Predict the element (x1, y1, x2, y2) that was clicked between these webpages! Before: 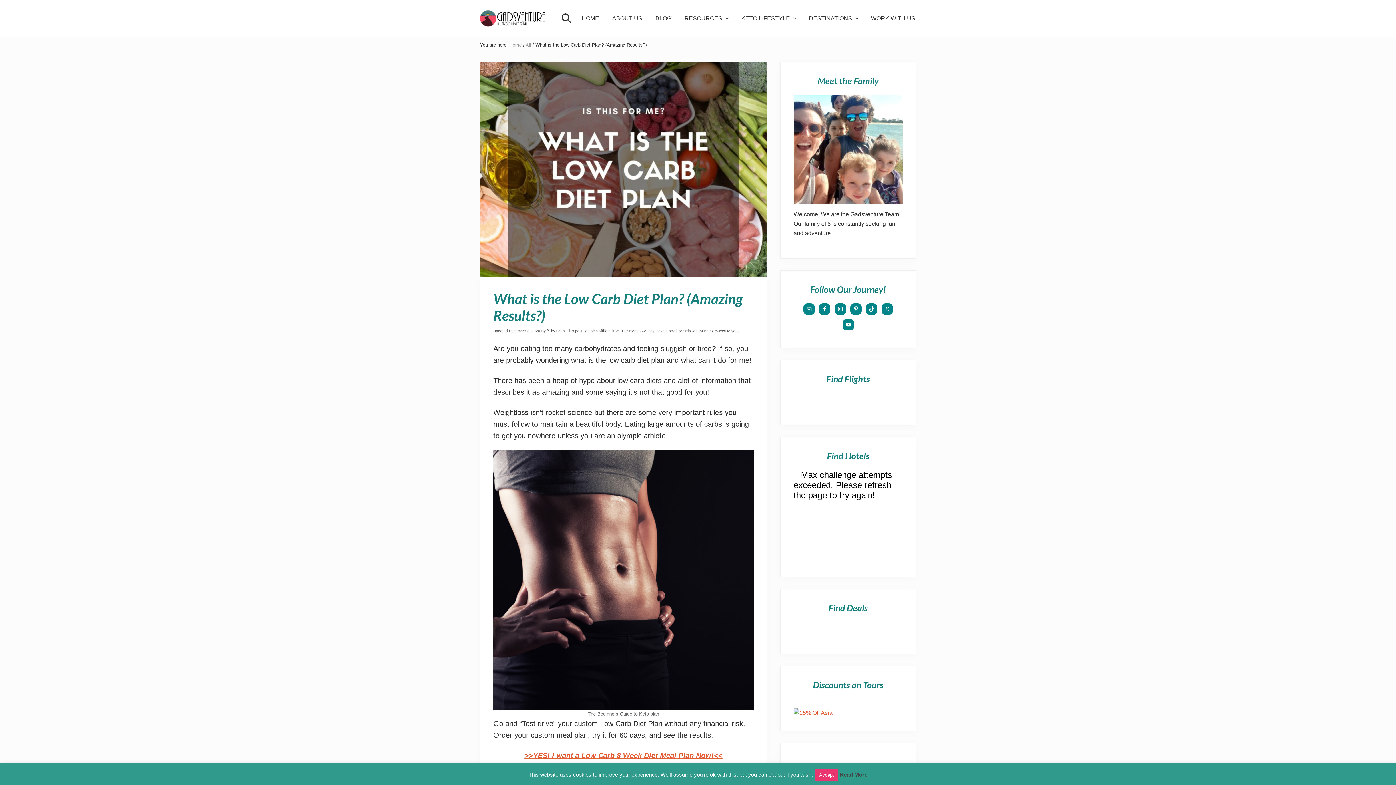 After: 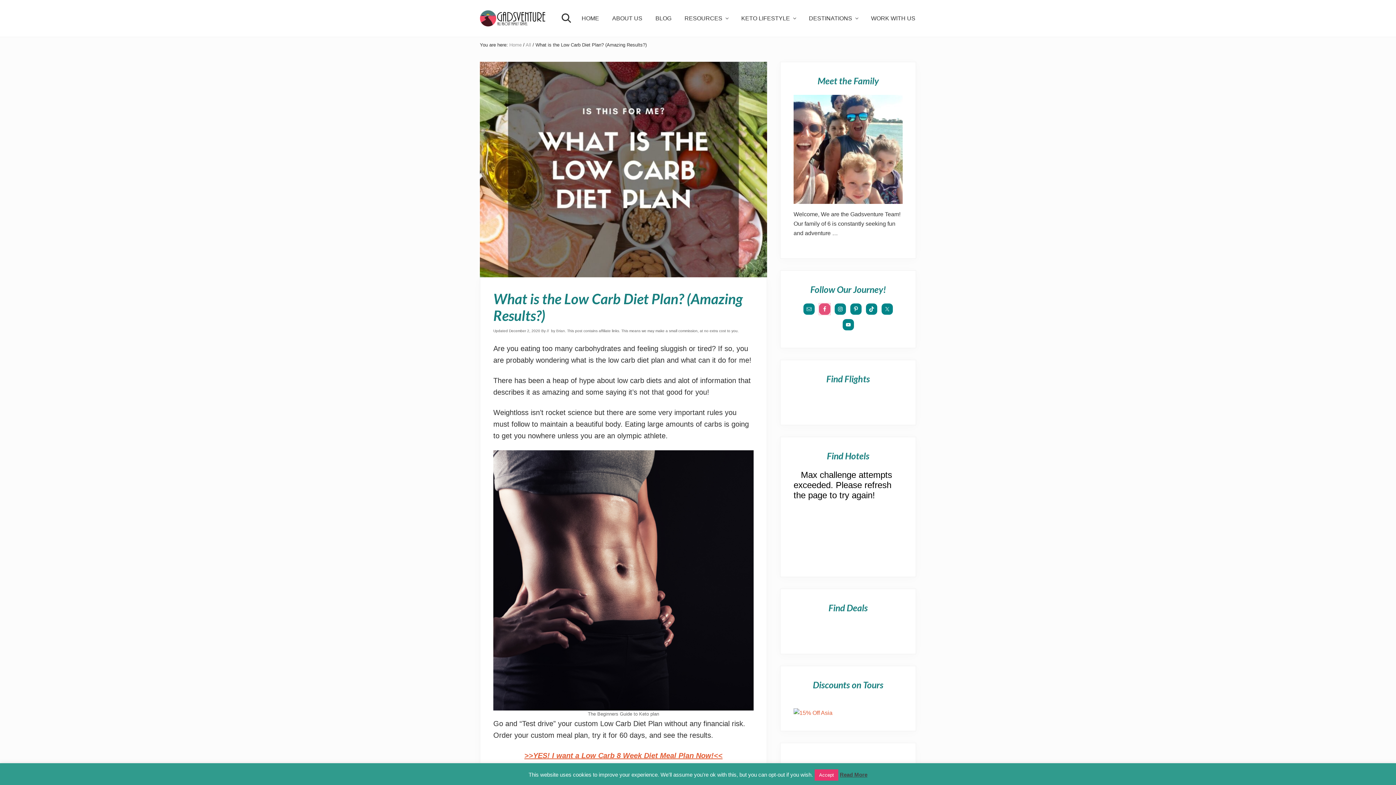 Action: bbox: (819, 303, 830, 314)